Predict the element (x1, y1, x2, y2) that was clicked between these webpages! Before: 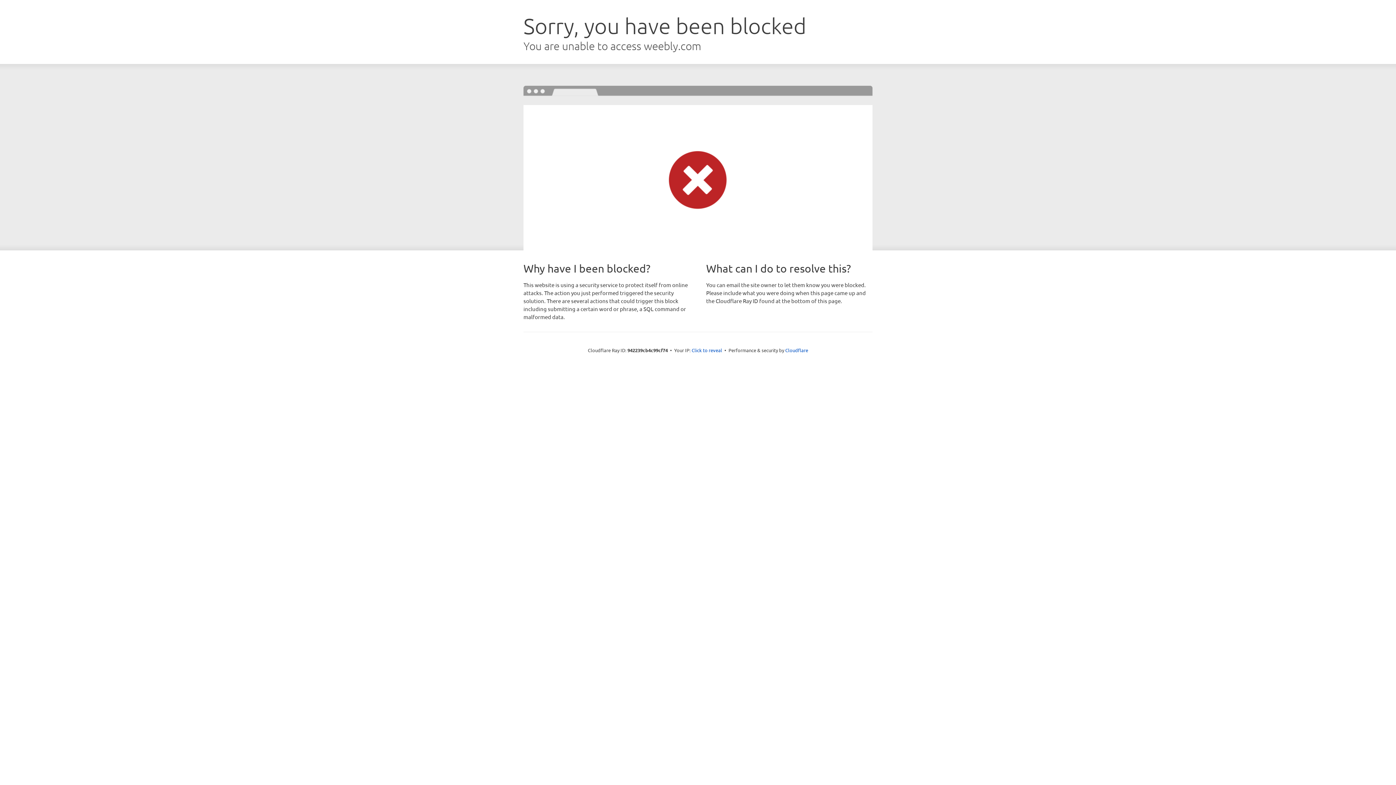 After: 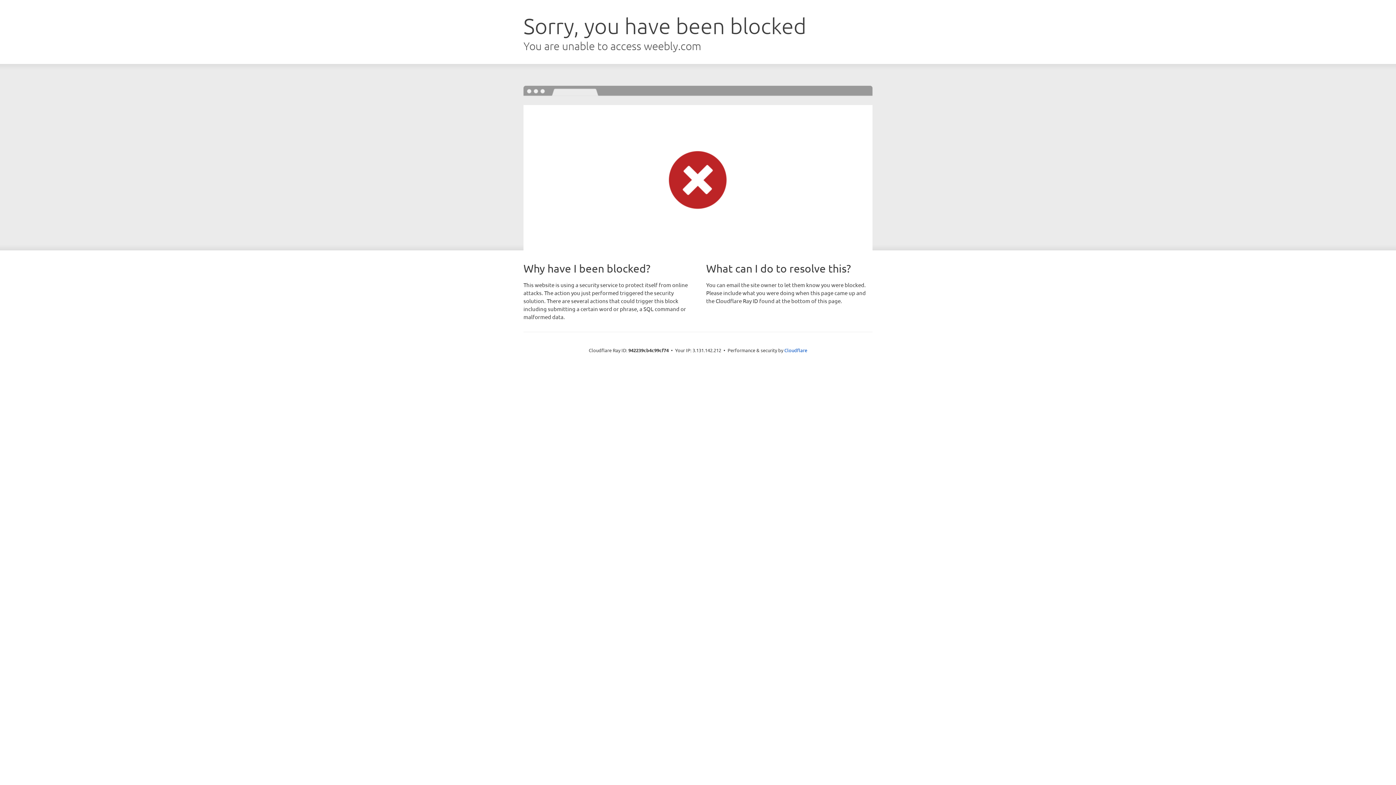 Action: bbox: (691, 346, 722, 353) label: Click to reveal